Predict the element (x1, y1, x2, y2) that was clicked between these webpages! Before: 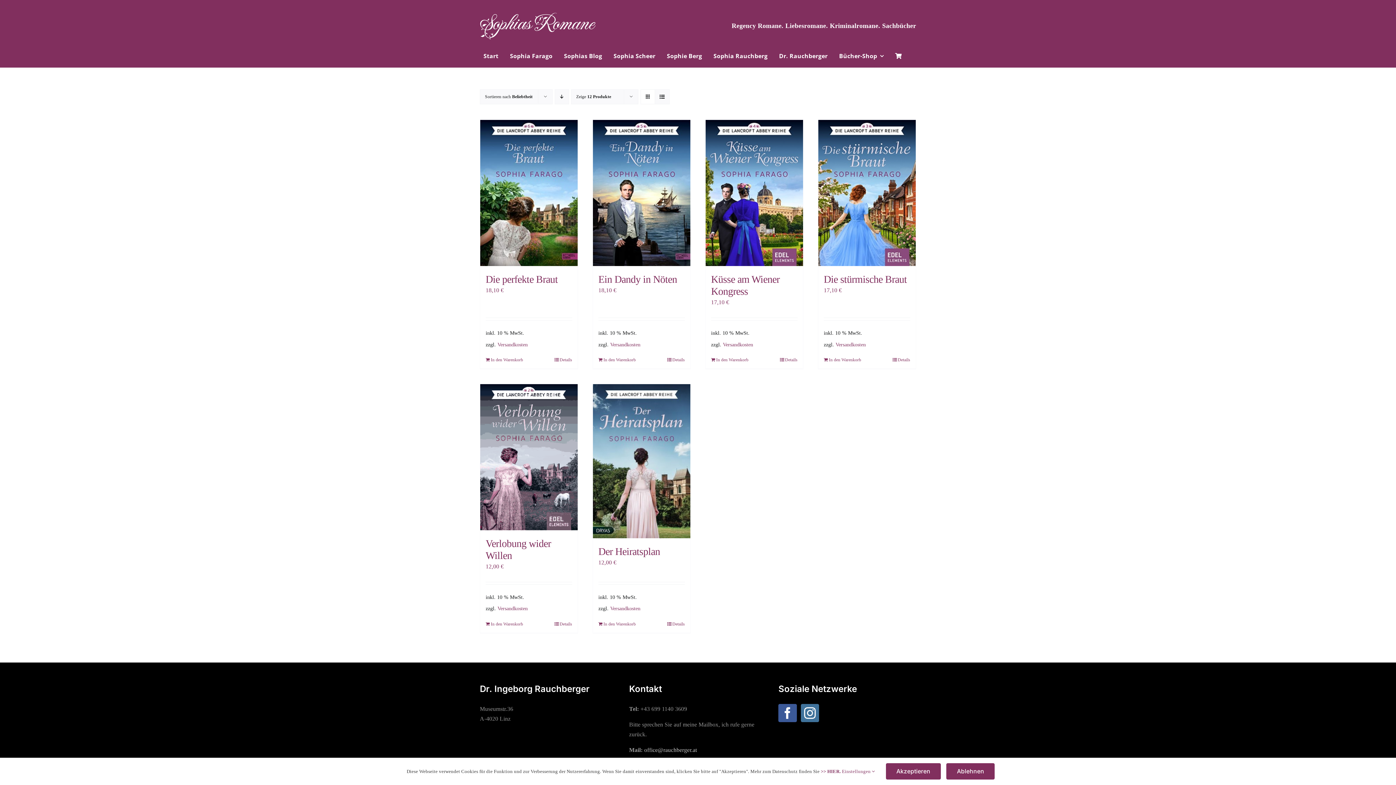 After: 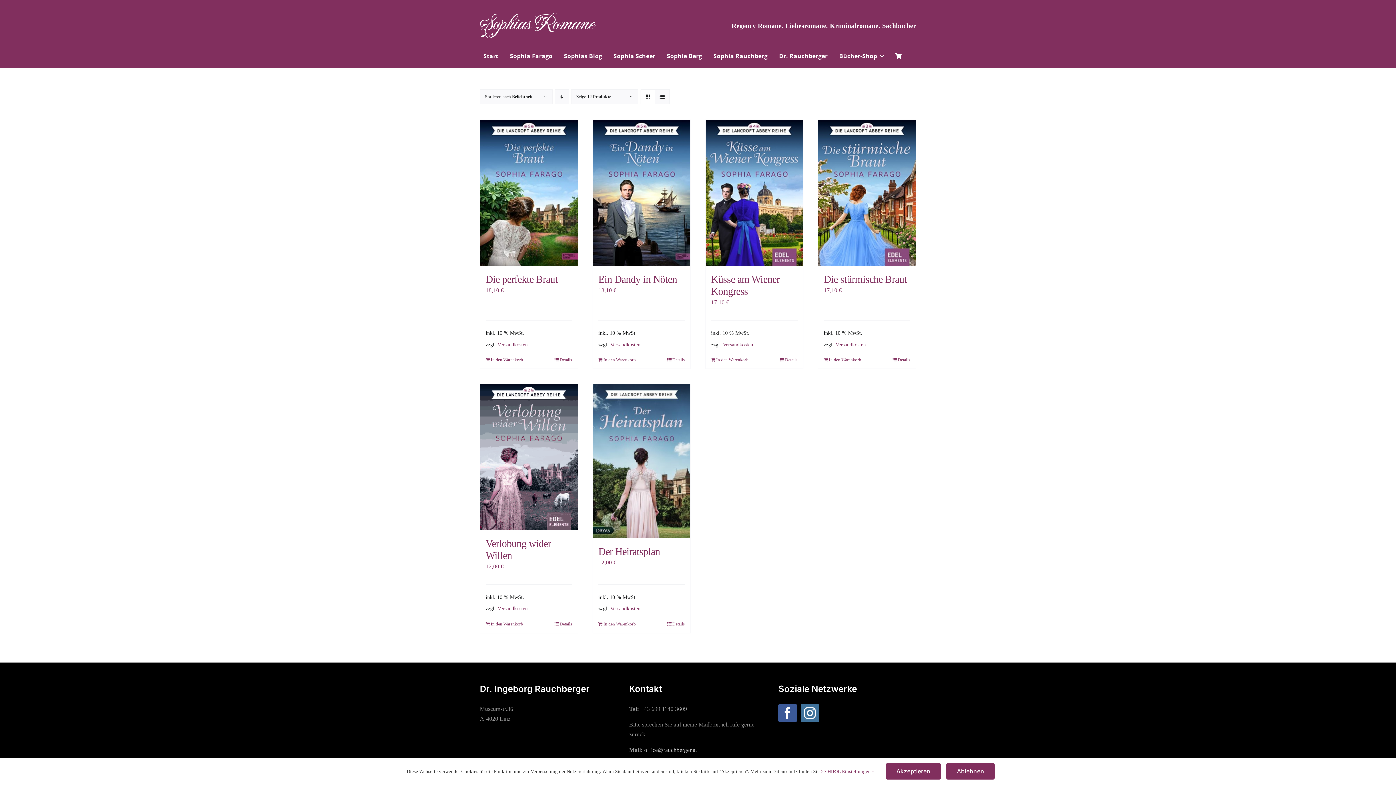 Action: bbox: (497, 605, 527, 611) label: Versandkosten